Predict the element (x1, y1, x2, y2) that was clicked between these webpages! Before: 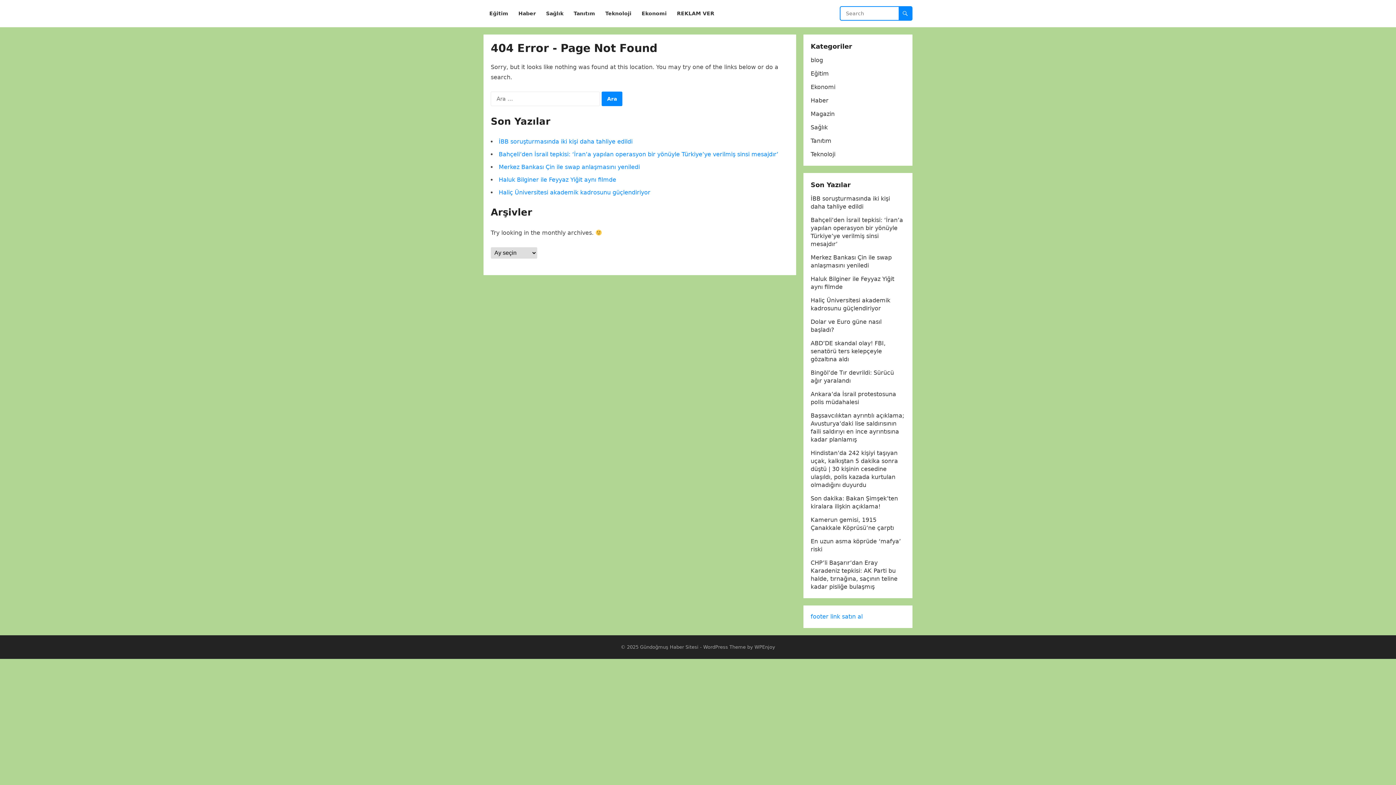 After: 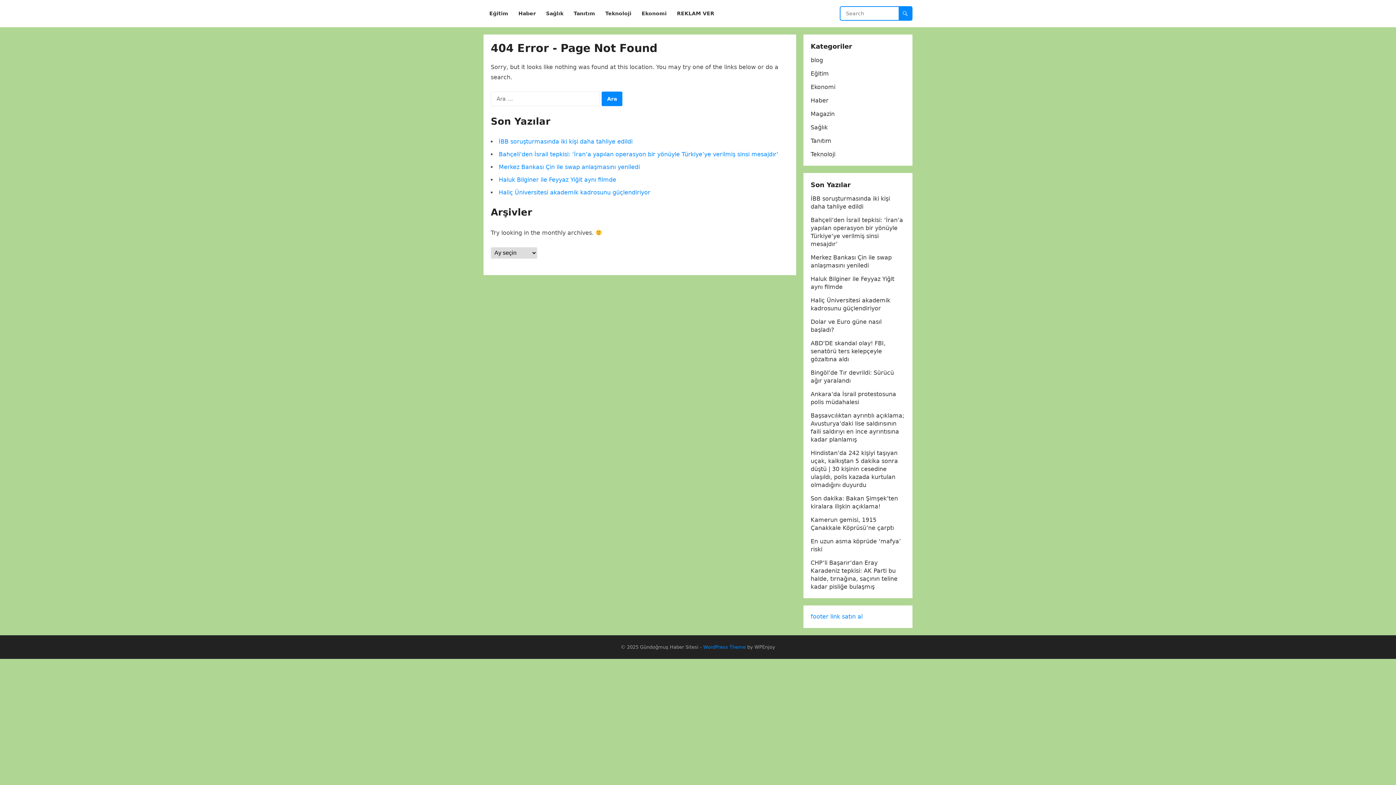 Action: label: WordPress Theme bbox: (703, 644, 746, 650)